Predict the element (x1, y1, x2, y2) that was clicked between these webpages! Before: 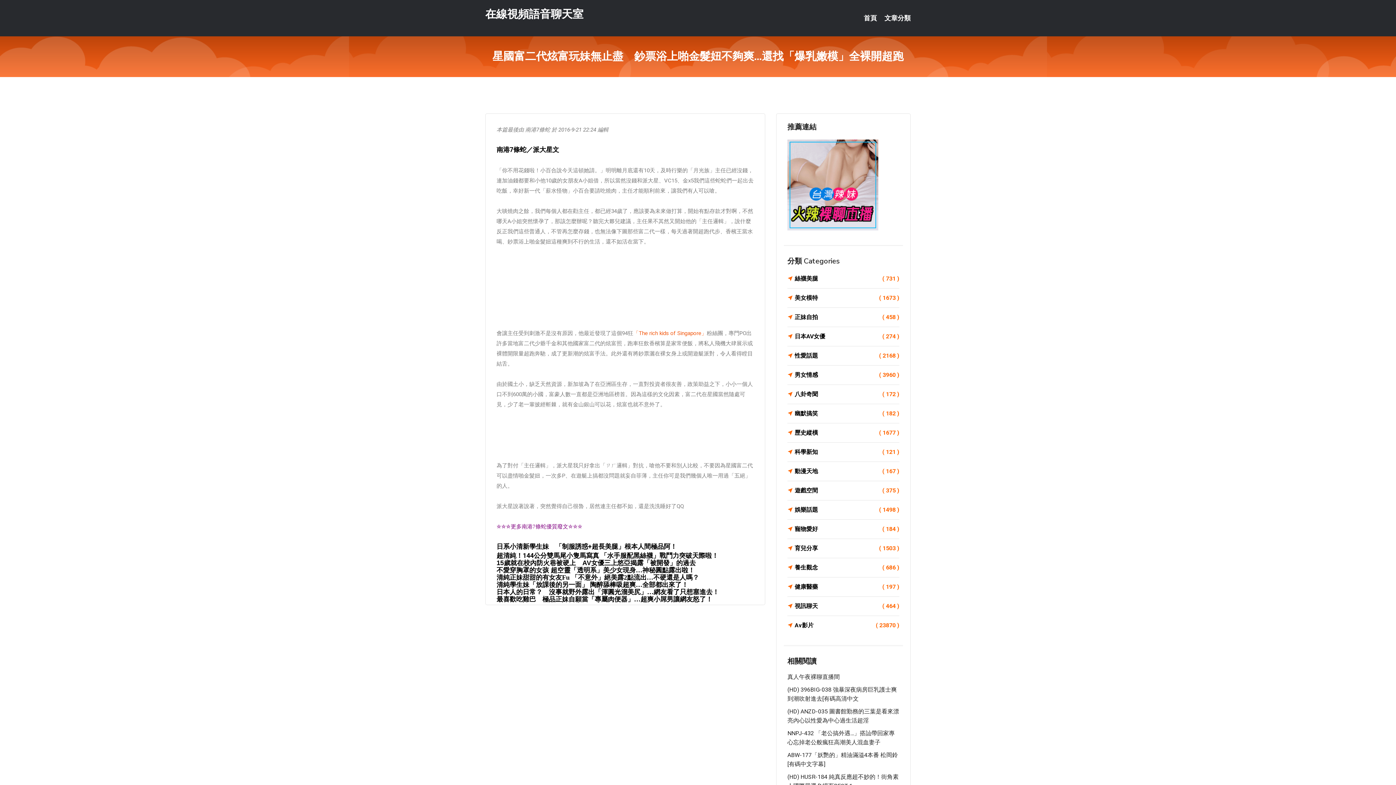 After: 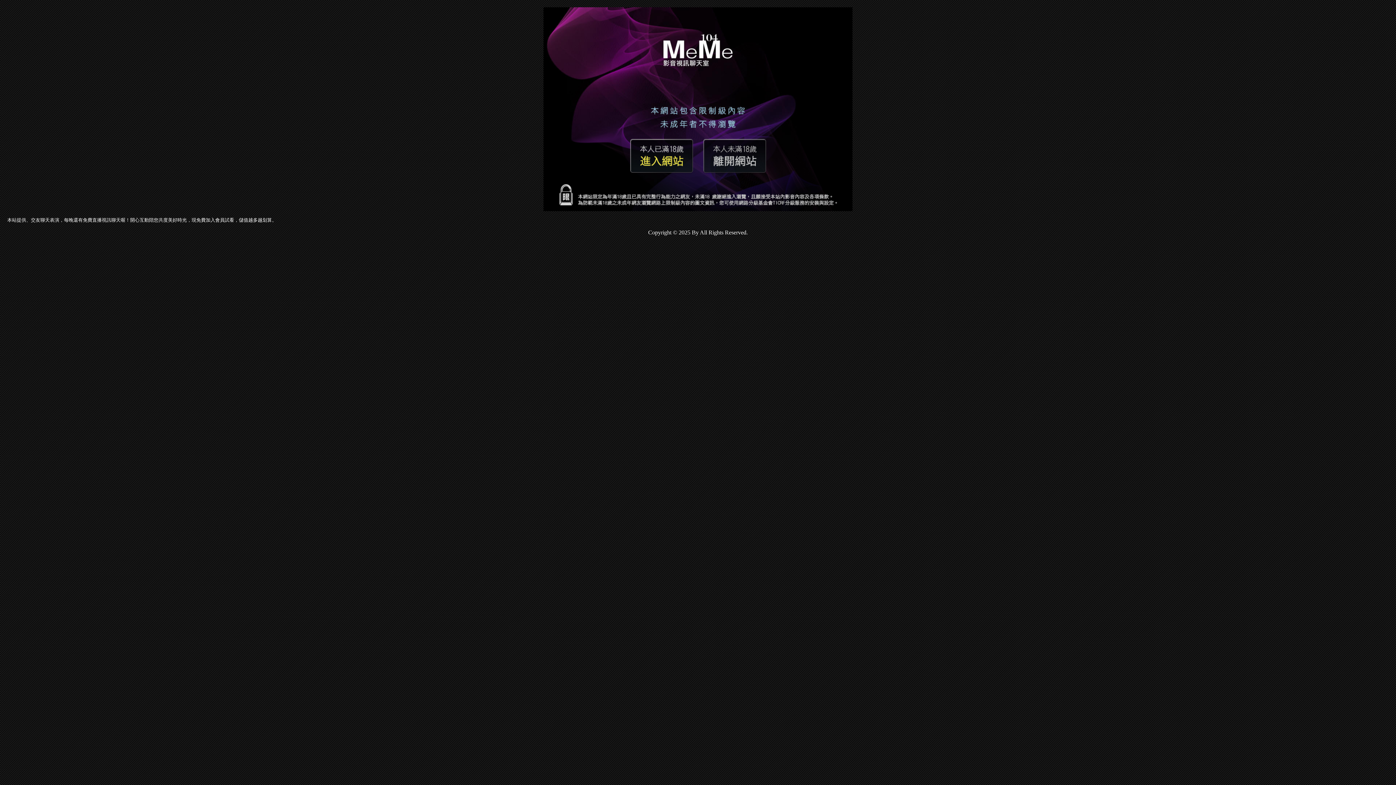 Action: label: 真人午夜裸聊直播間 bbox: (787, 673, 840, 680)